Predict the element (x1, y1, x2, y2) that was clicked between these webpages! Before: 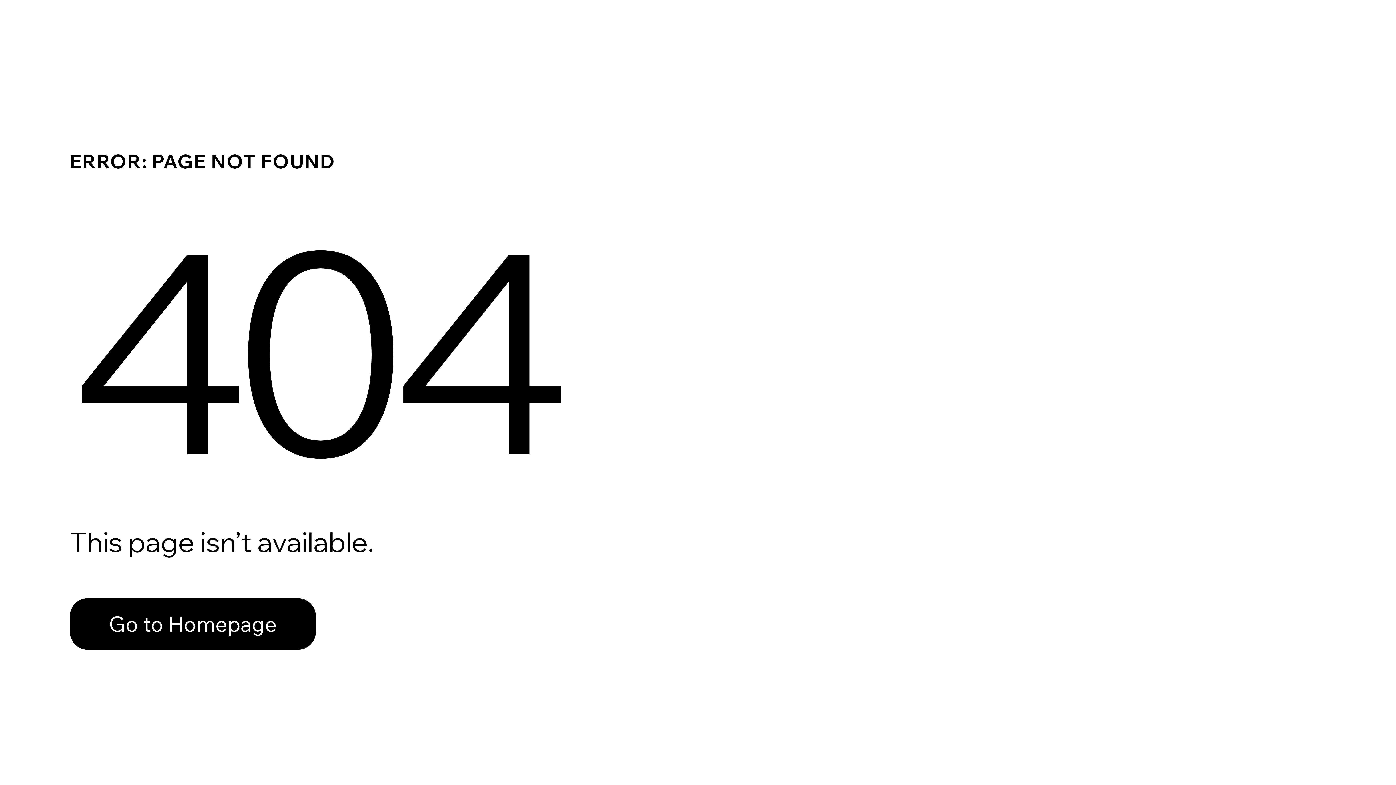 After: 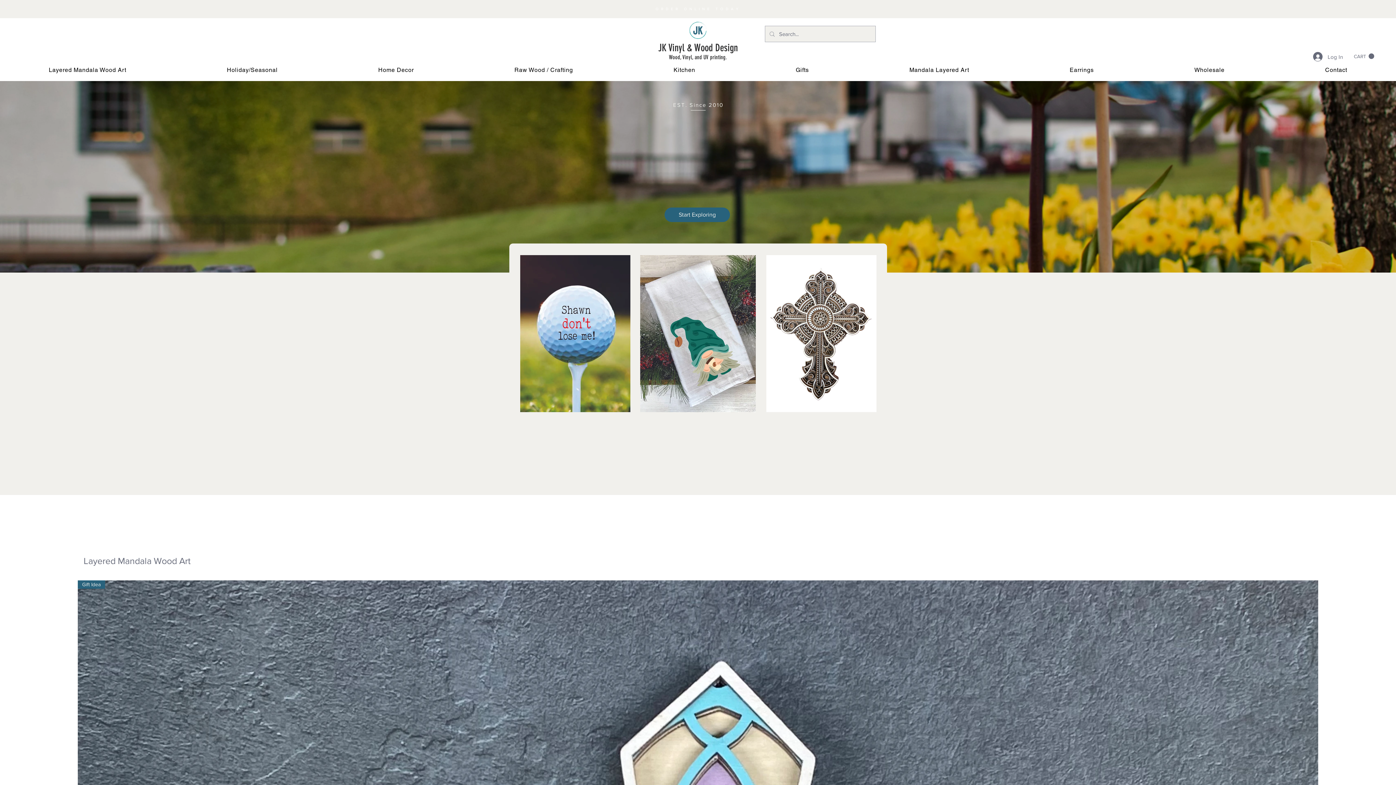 Action: bbox: (69, 598, 316, 650) label: Go to Homepage